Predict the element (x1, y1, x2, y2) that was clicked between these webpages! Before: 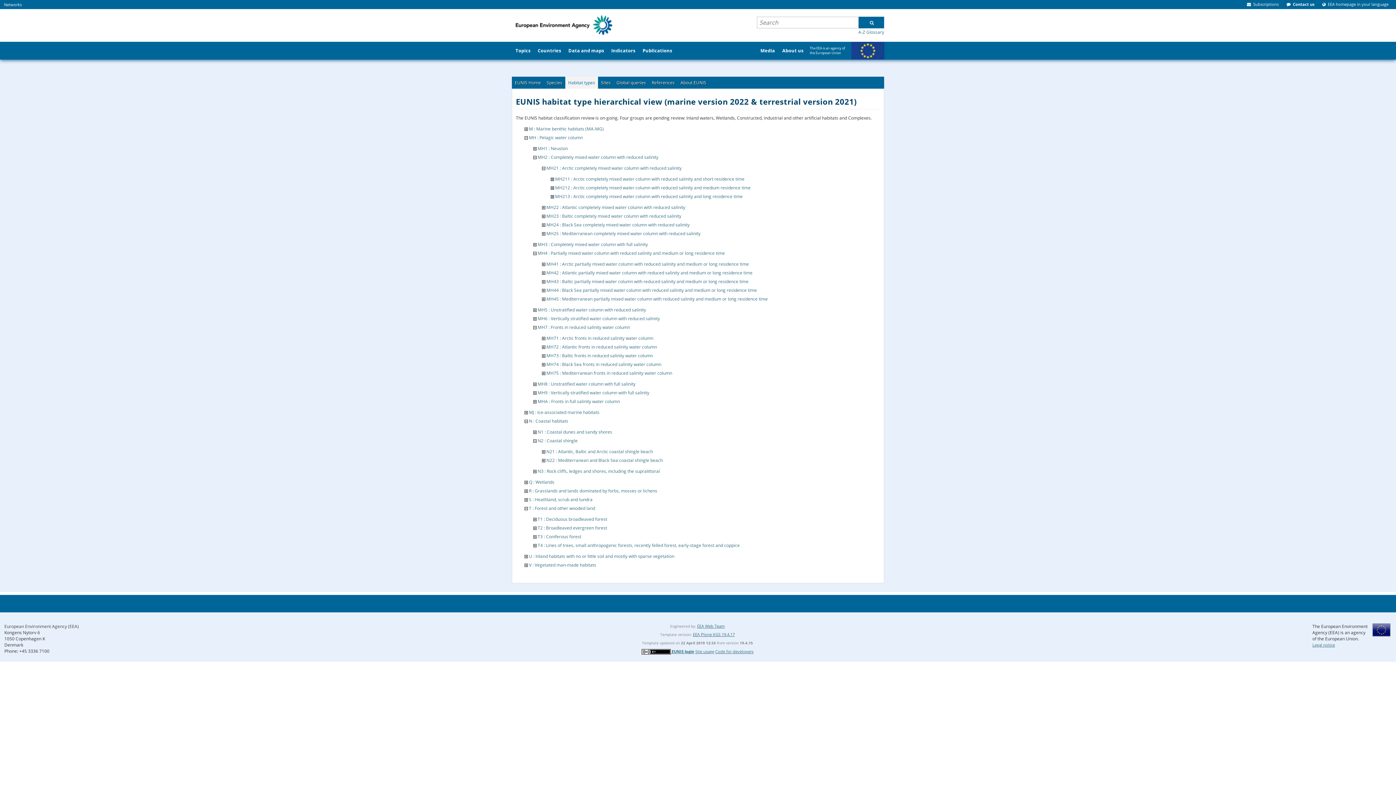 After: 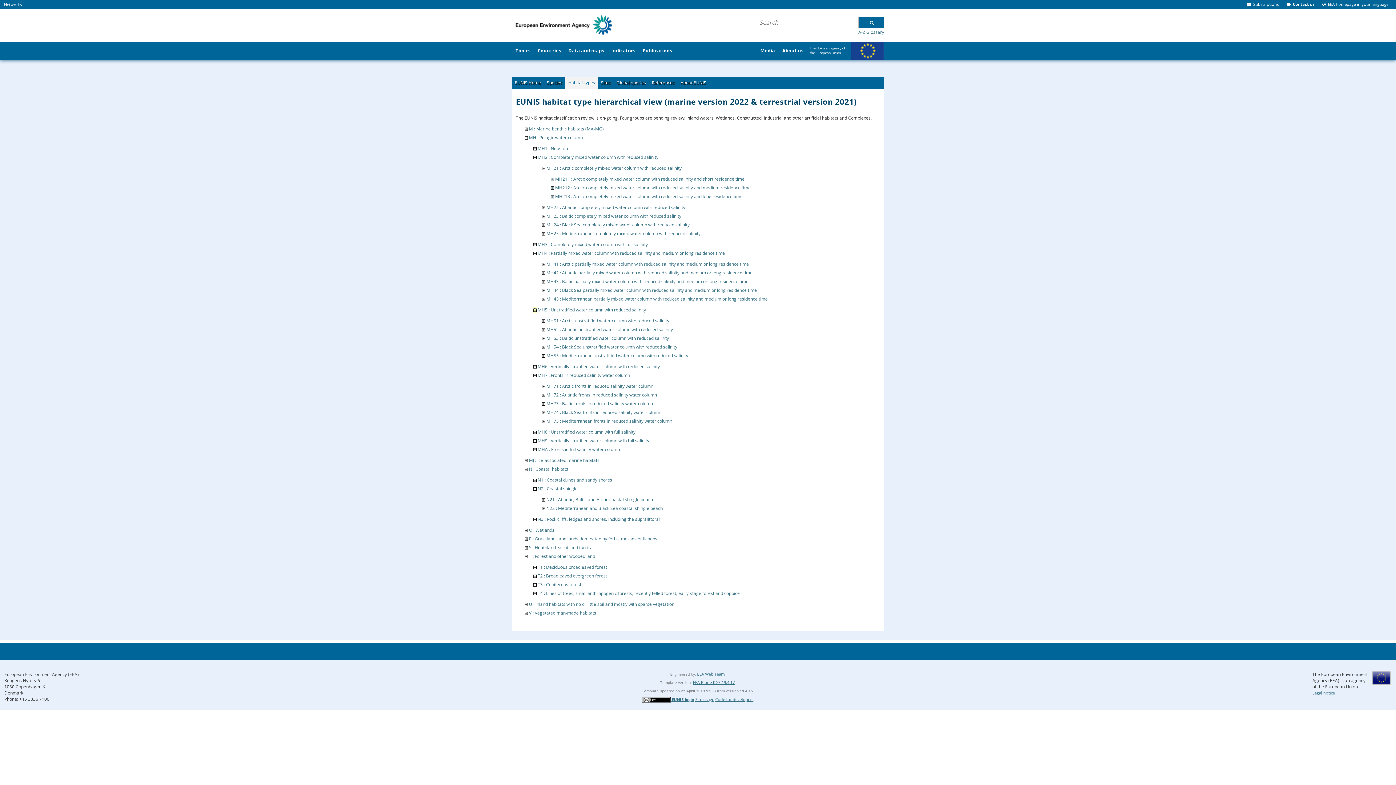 Action: bbox: (533, 306, 536, 312)